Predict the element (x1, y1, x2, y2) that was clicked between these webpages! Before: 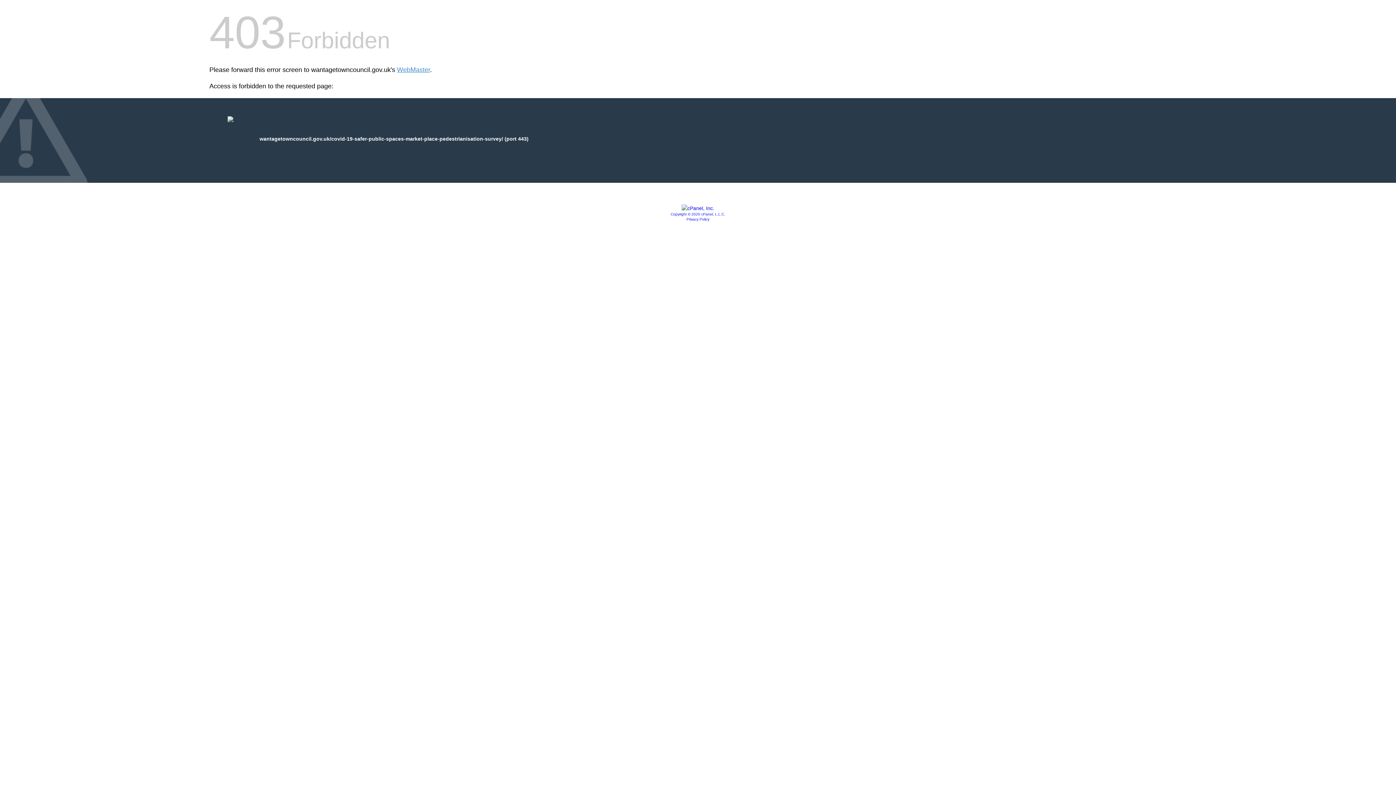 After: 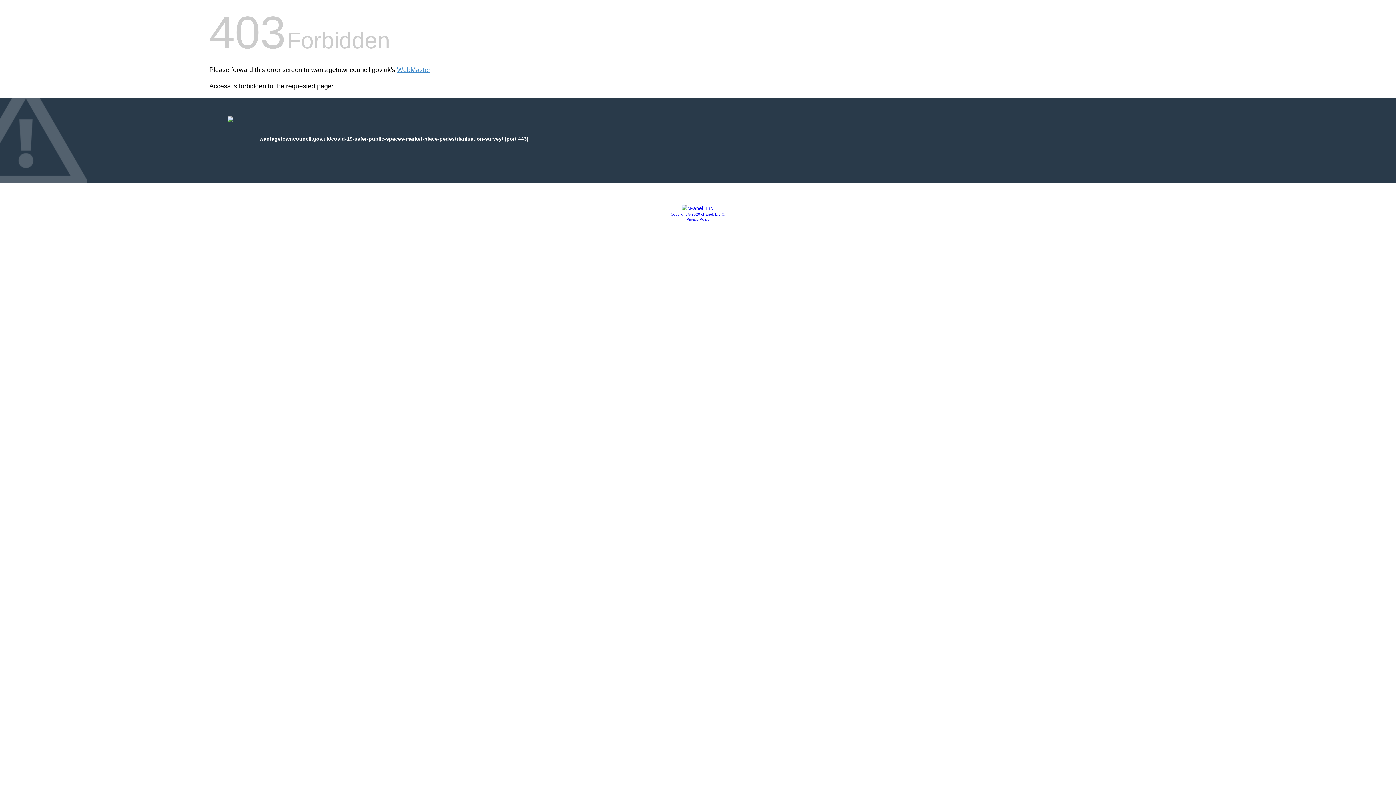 Action: bbox: (681, 205, 714, 211)